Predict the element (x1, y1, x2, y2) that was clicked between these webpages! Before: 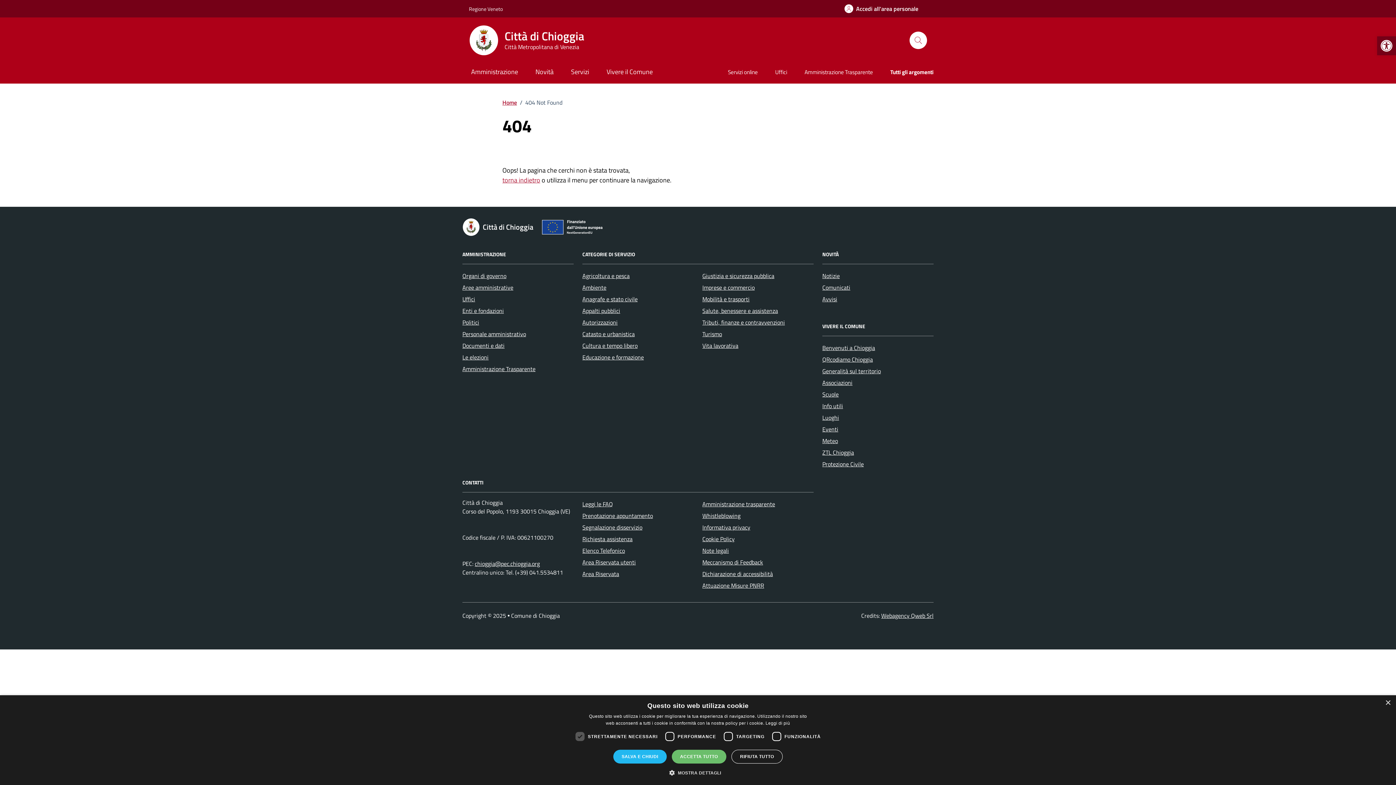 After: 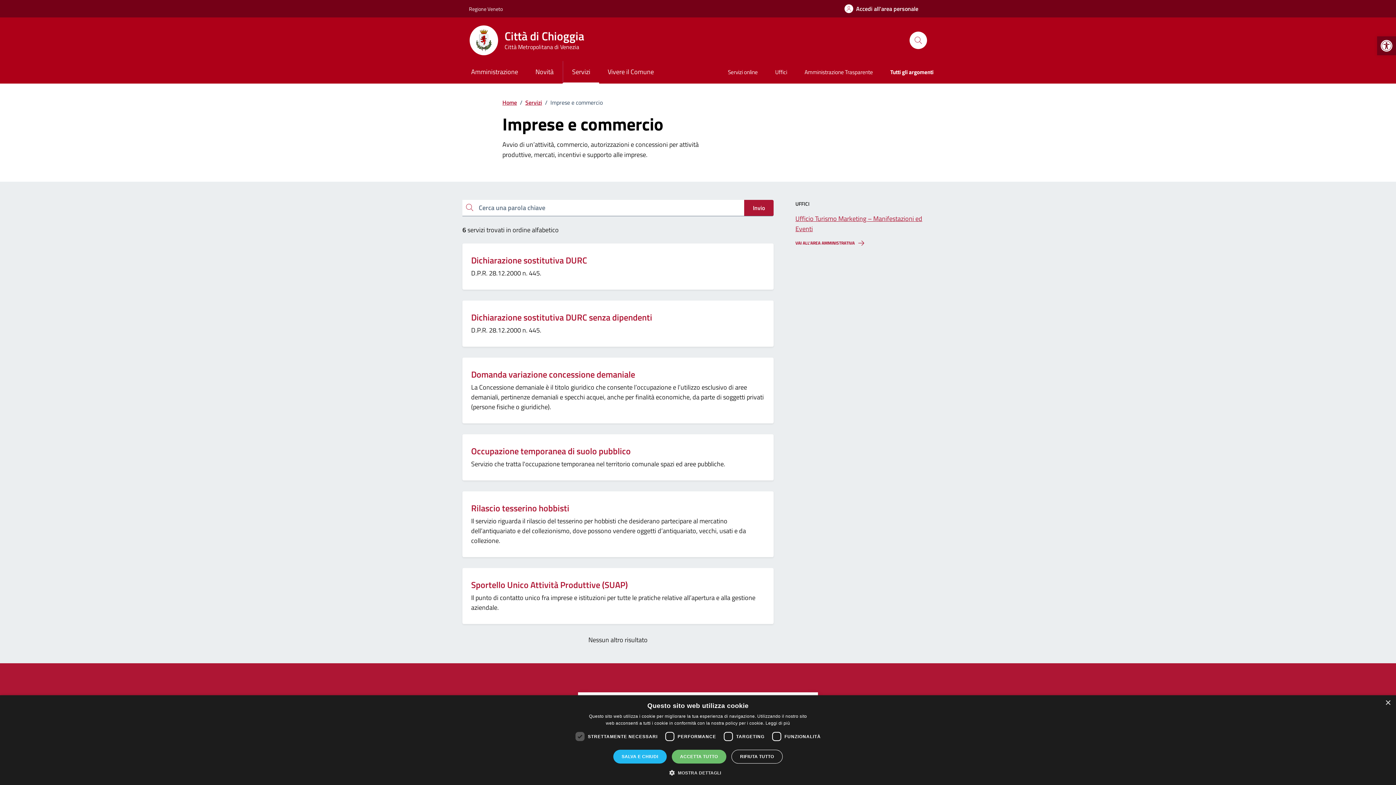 Action: label: Imprese e commercio bbox: (702, 281, 754, 293)